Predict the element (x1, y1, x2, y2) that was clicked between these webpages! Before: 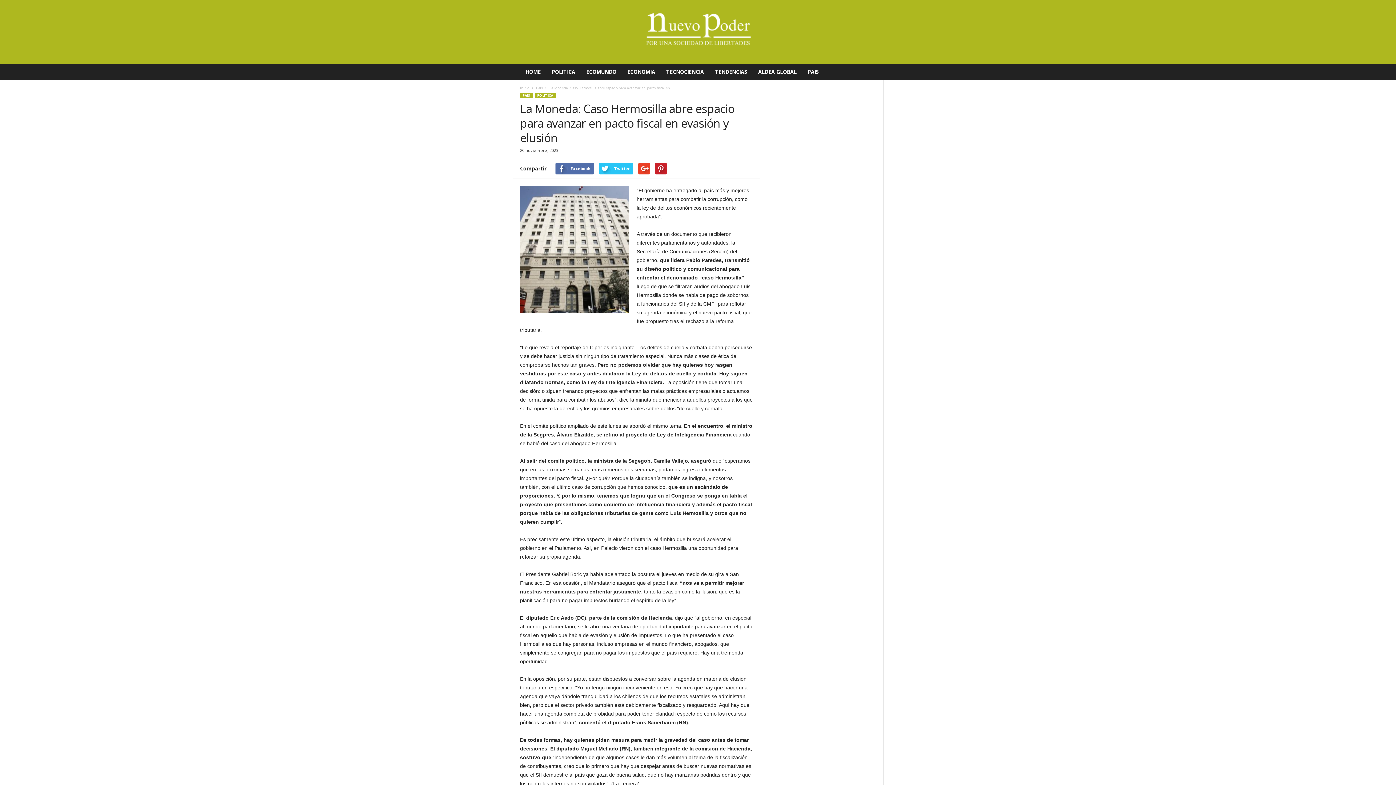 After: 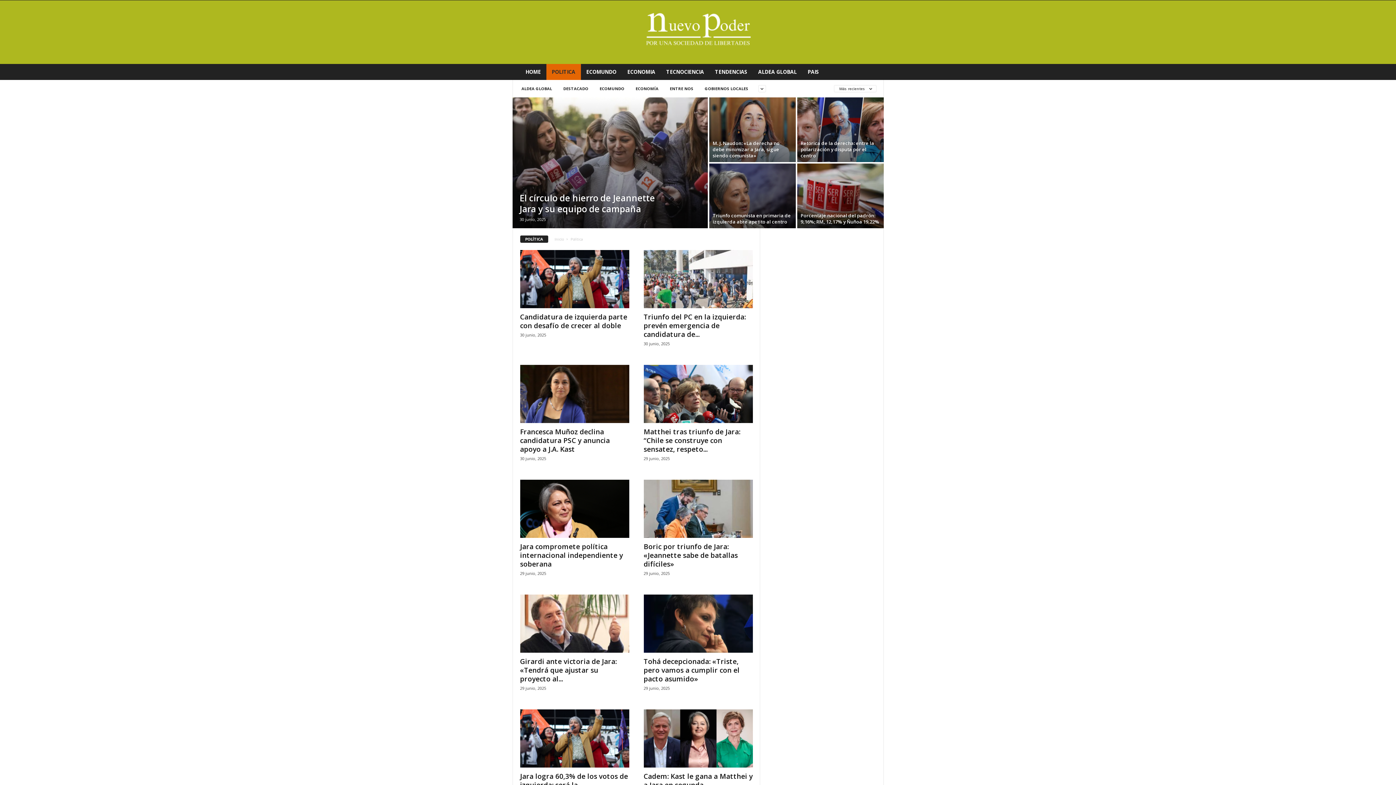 Action: label: POLITICA bbox: (546, 64, 580, 80)